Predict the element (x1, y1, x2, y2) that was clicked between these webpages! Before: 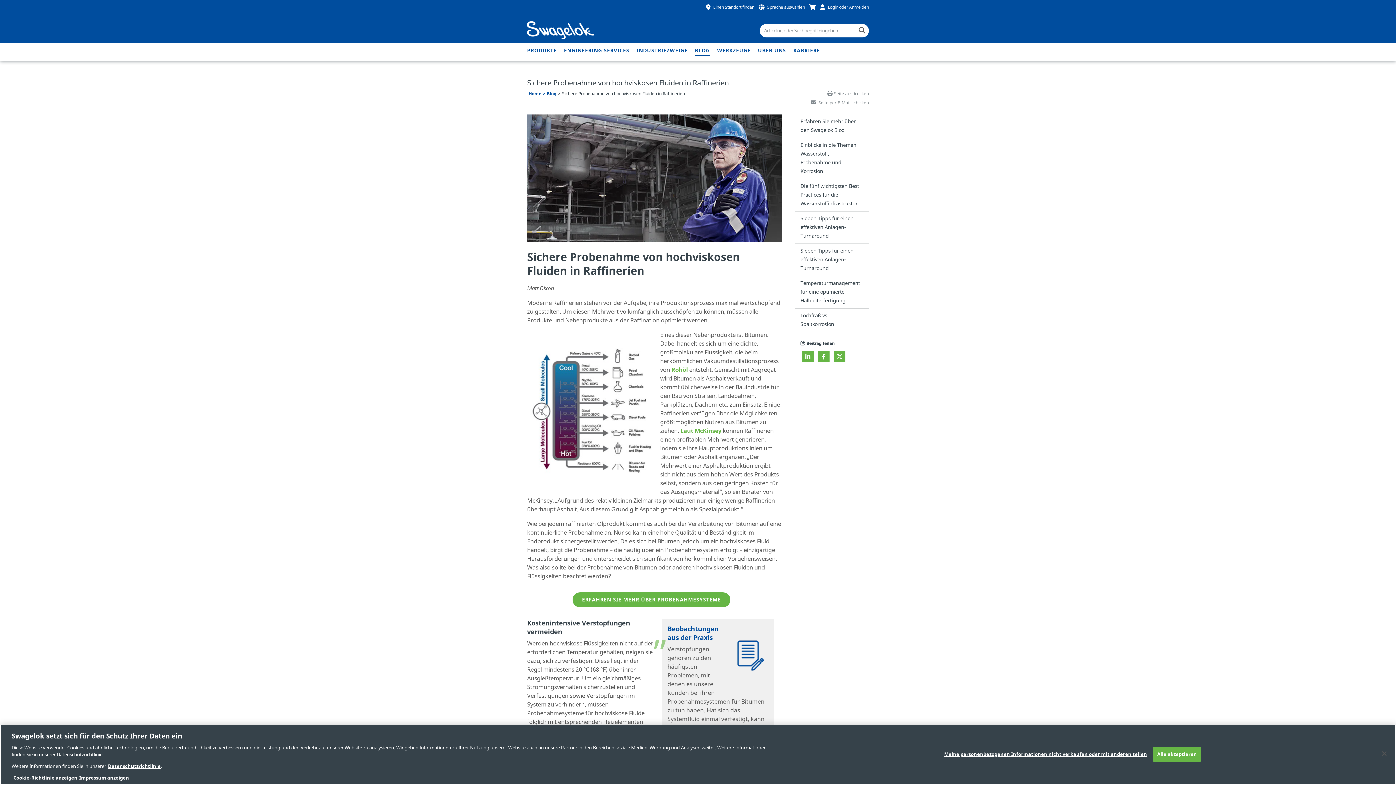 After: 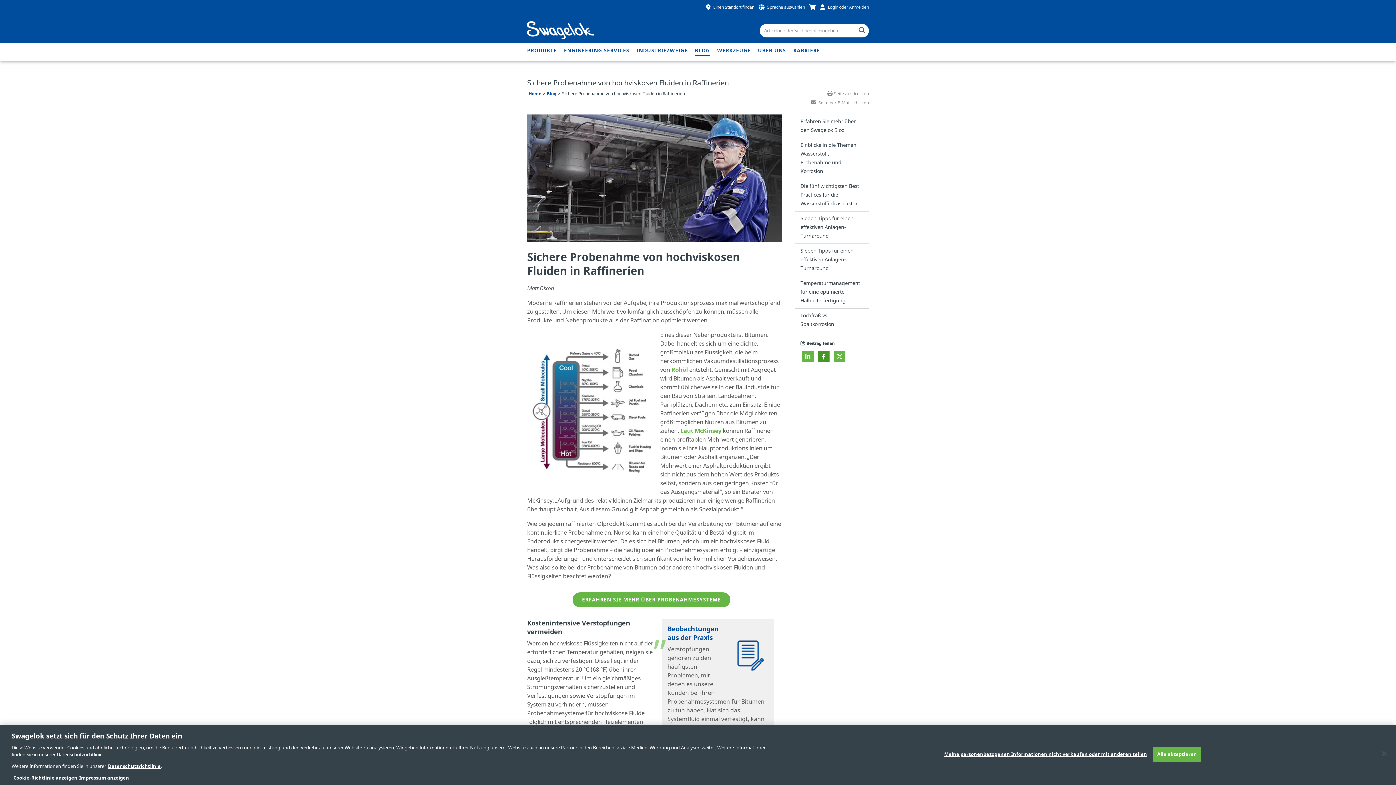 Action: label:   bbox: (816, 355, 832, 363)